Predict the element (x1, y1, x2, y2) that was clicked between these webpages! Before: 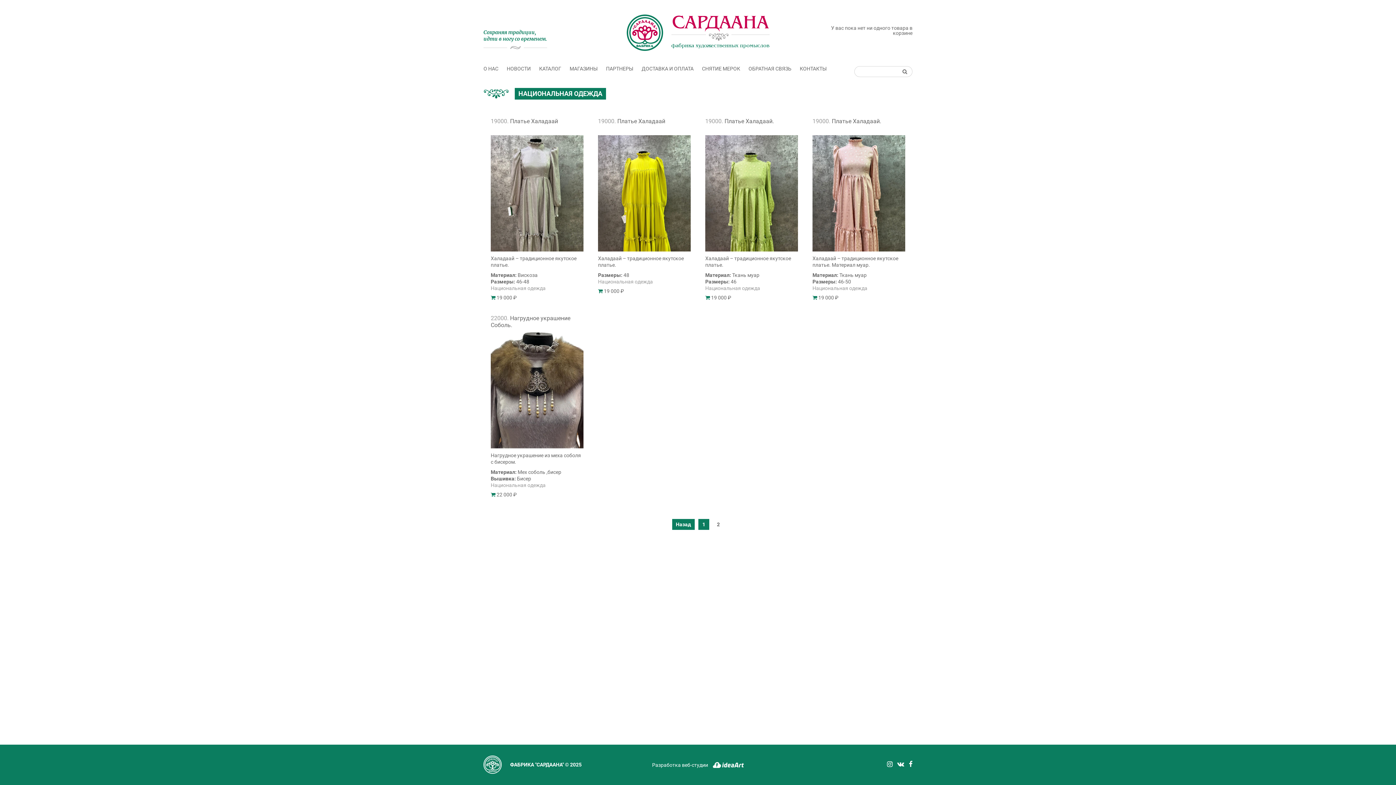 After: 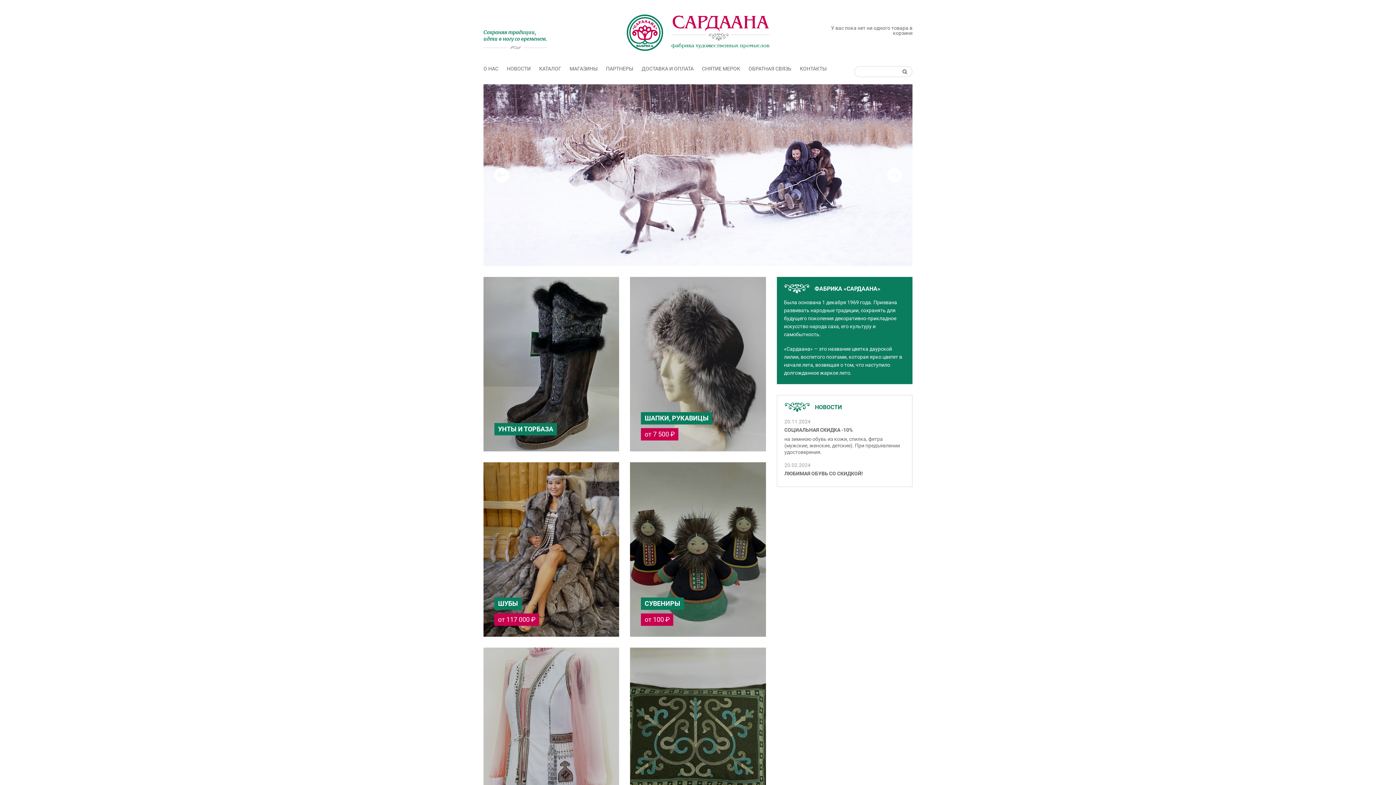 Action: label:  
САРДААНА
фабрика художественных промыслов bbox: (593, 14, 802, 51)